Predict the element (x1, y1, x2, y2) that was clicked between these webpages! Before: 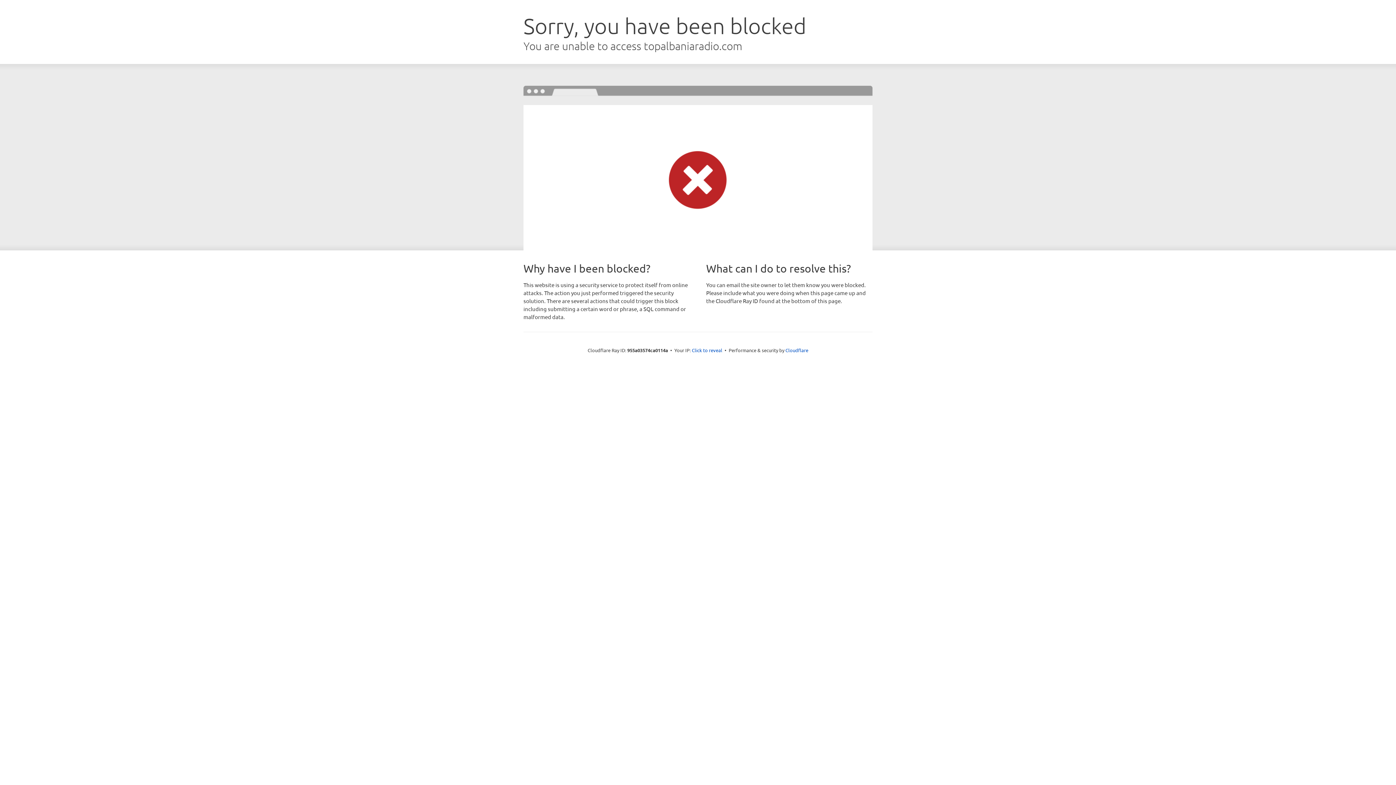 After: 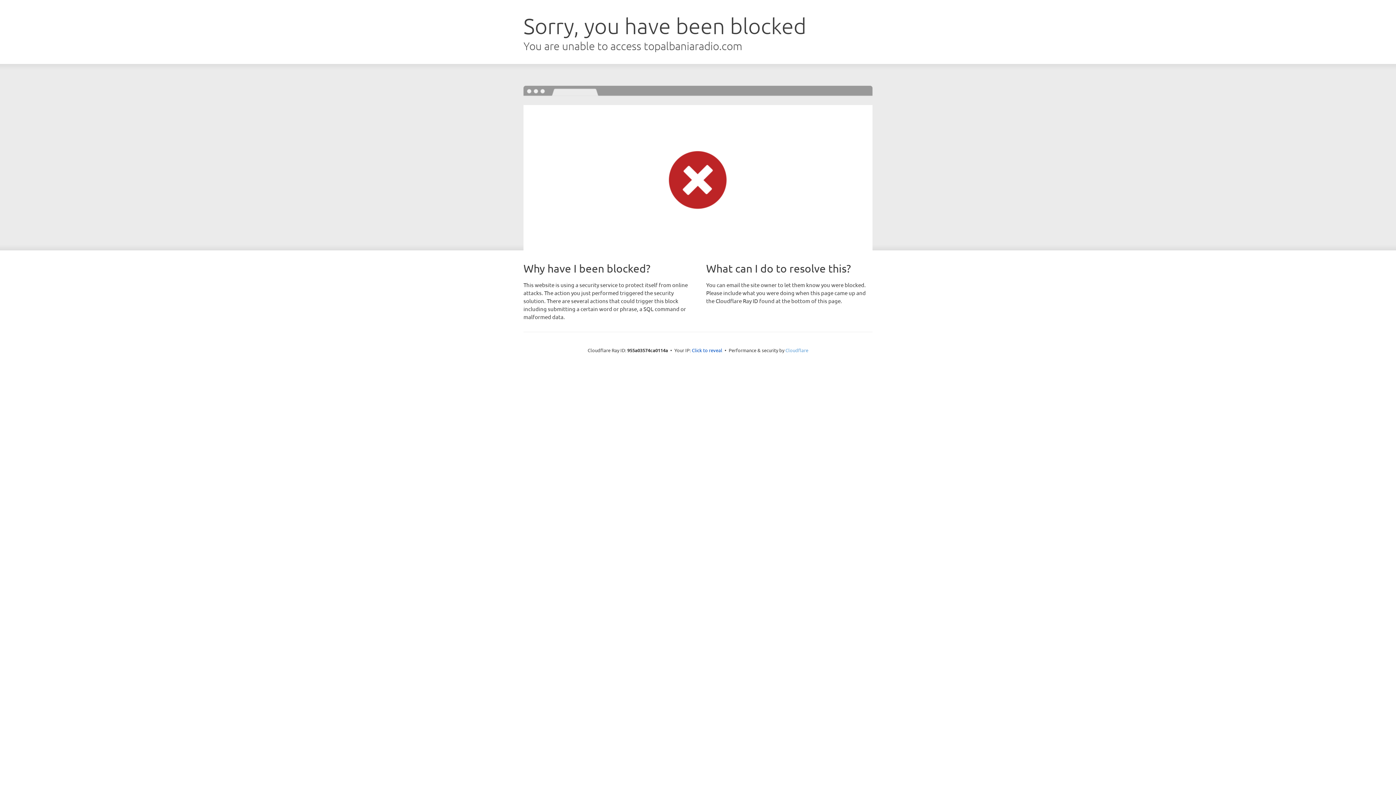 Action: label: Cloudflare bbox: (785, 347, 808, 353)